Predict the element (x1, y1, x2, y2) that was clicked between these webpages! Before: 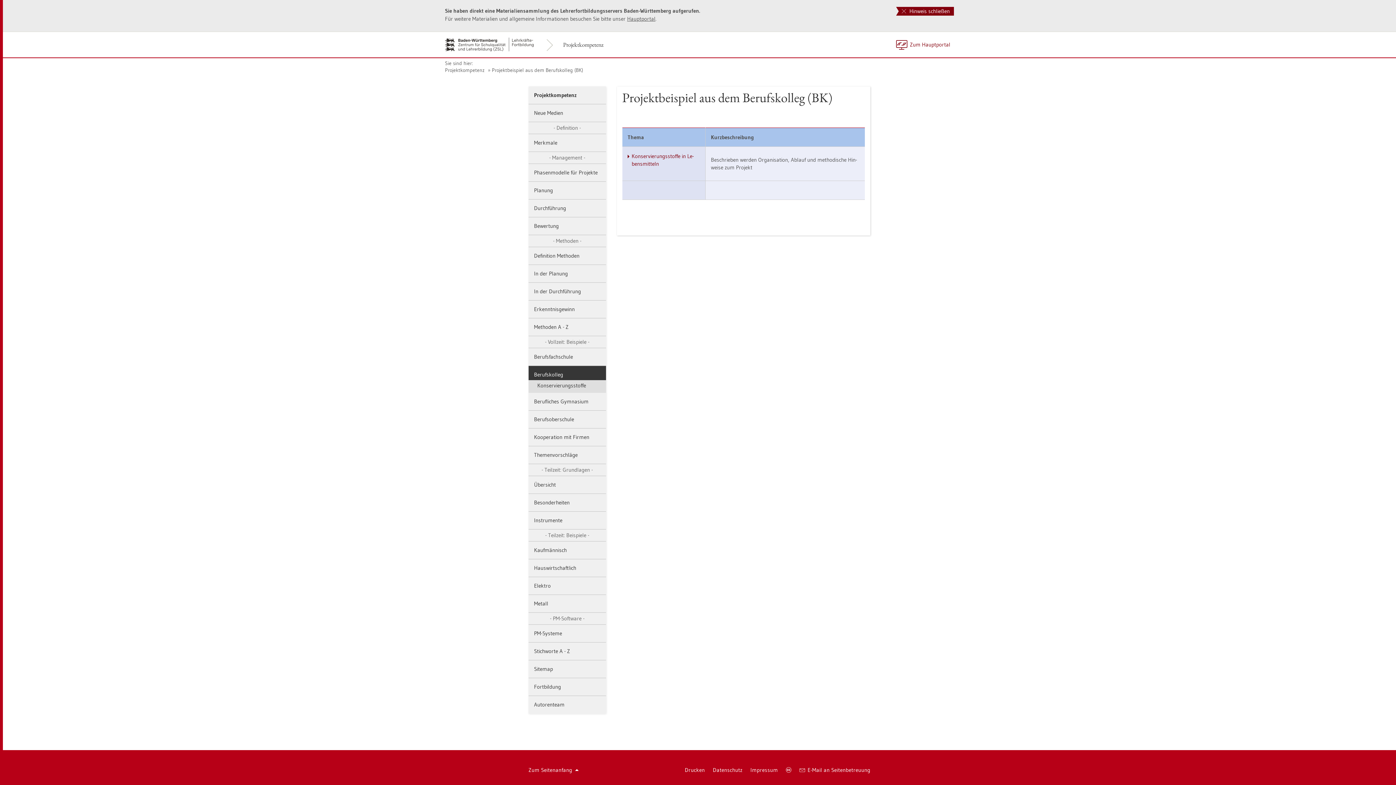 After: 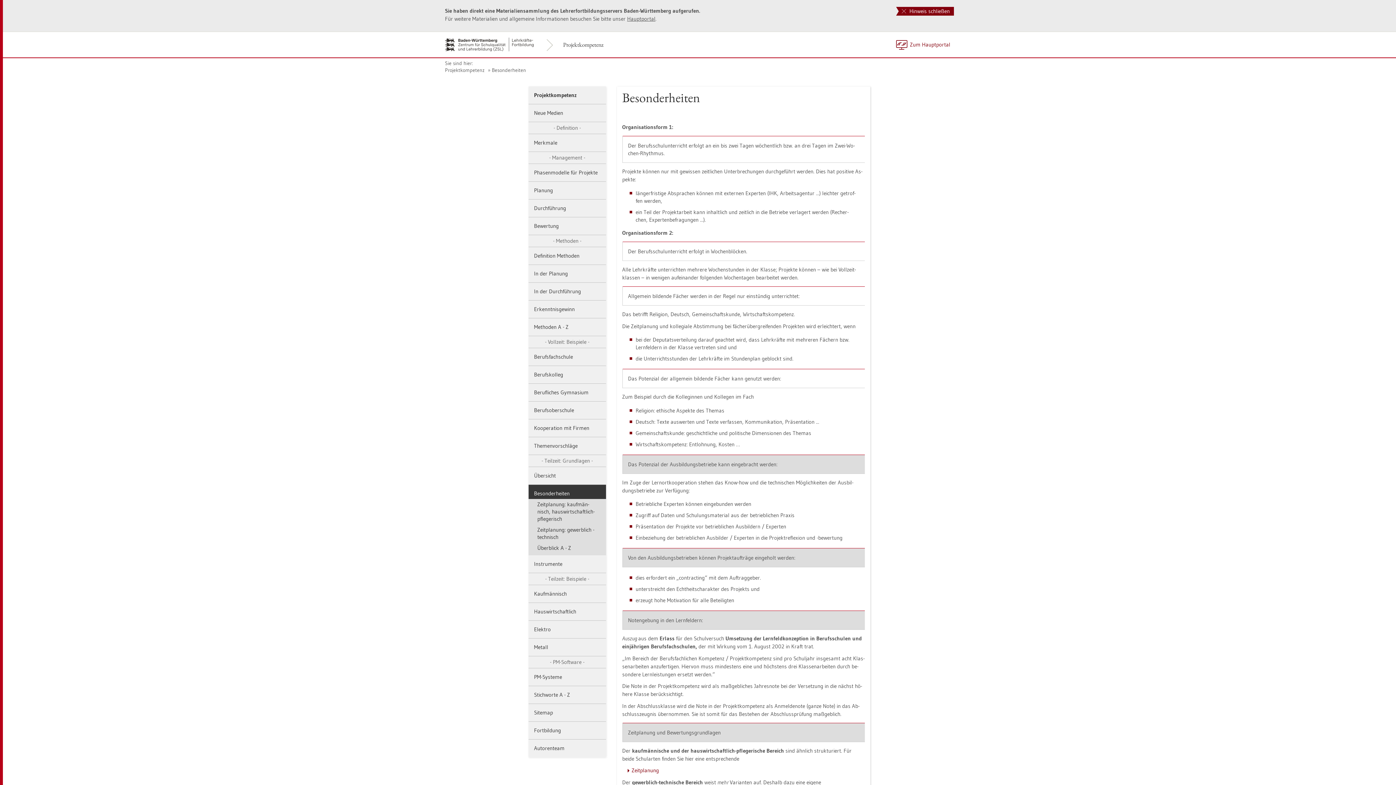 Action: bbox: (528, 494, 606, 512) label: Be­son­der­hei­ten